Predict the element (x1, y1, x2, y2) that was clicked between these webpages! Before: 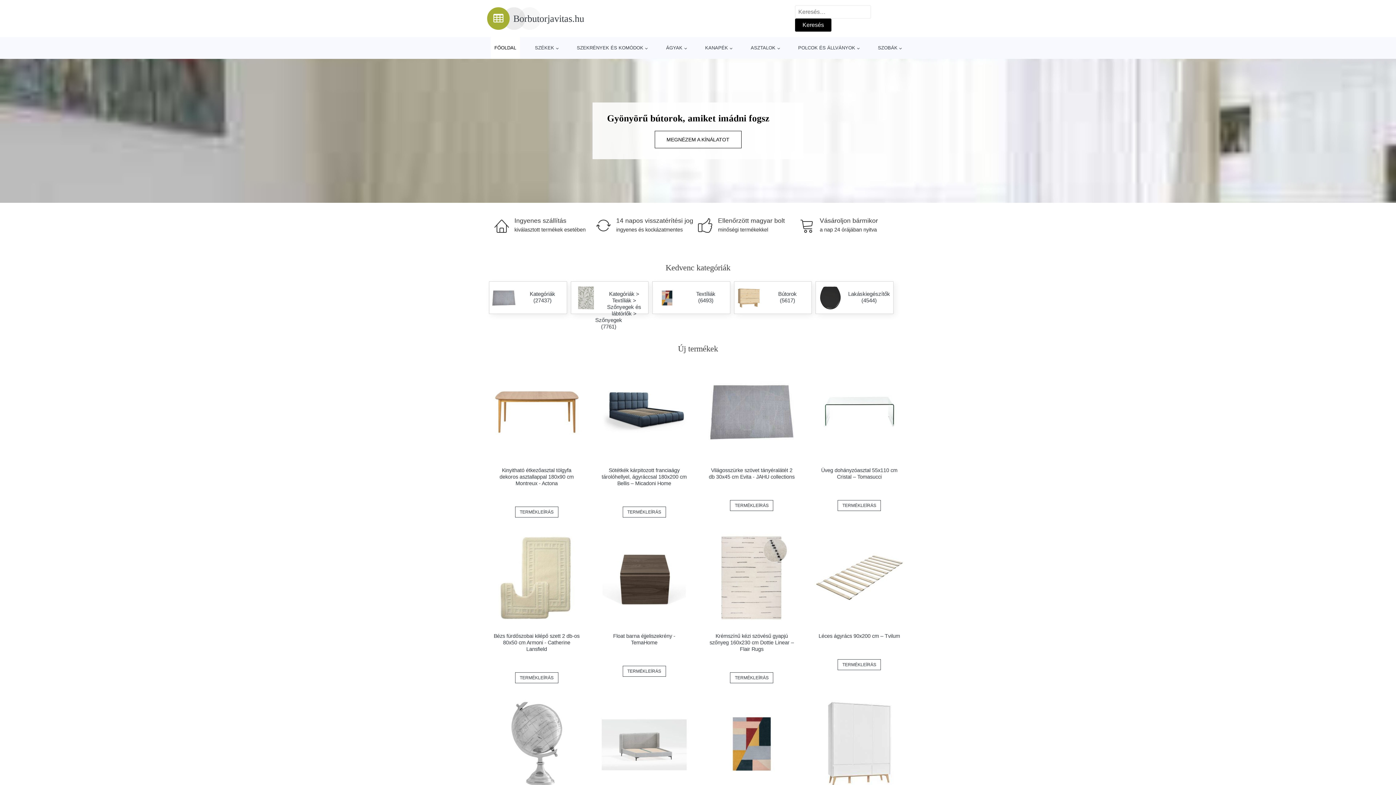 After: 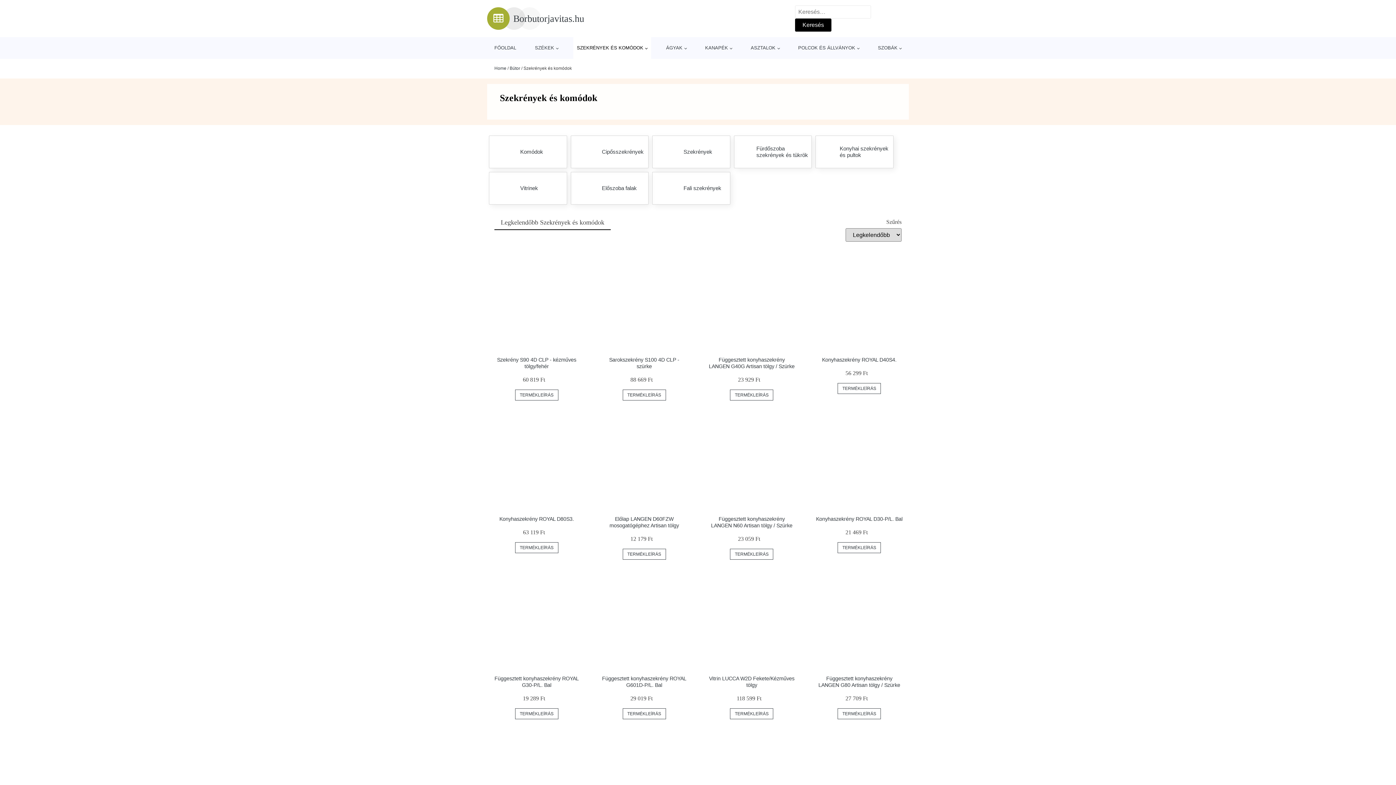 Action: label: SZEKRÉNYEK ÉS KOMÓDOK bbox: (573, 37, 651, 58)